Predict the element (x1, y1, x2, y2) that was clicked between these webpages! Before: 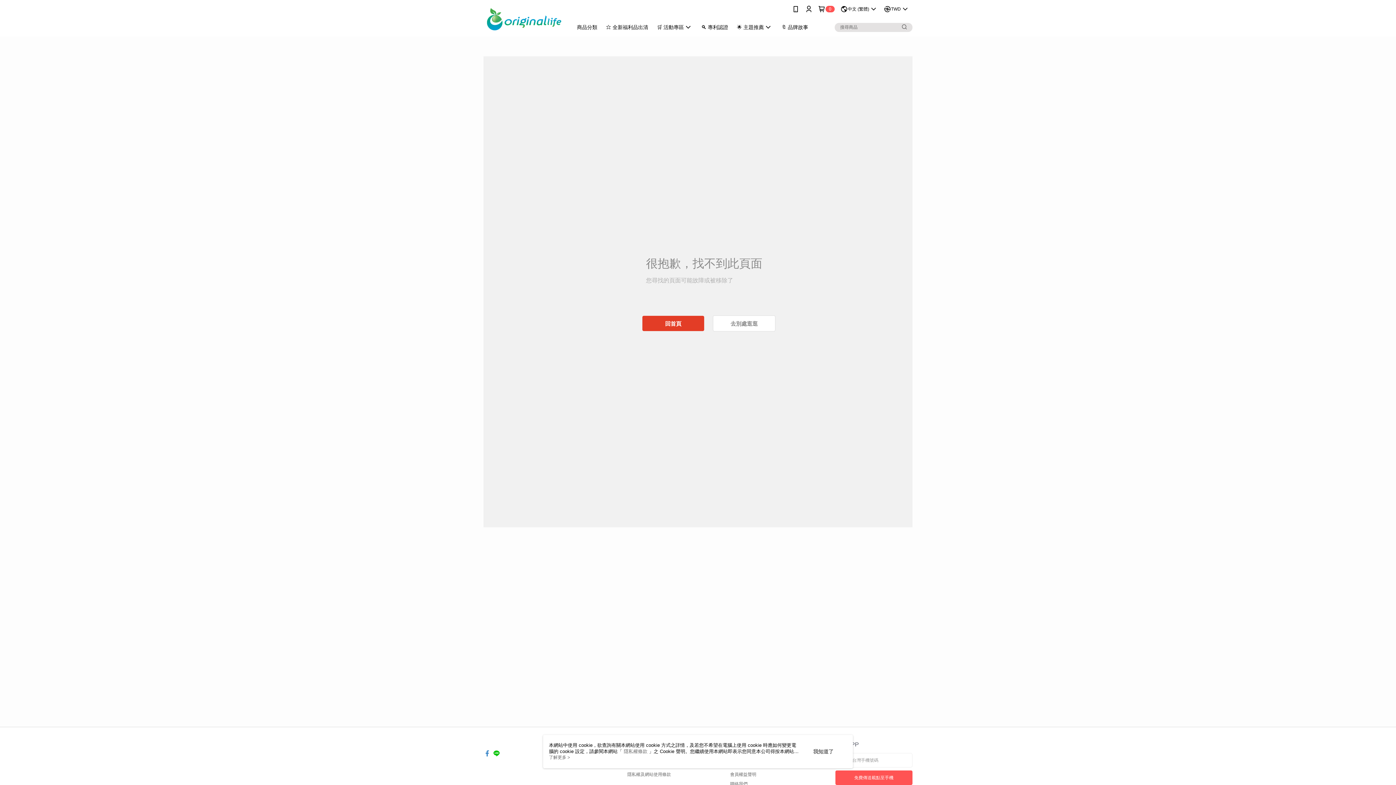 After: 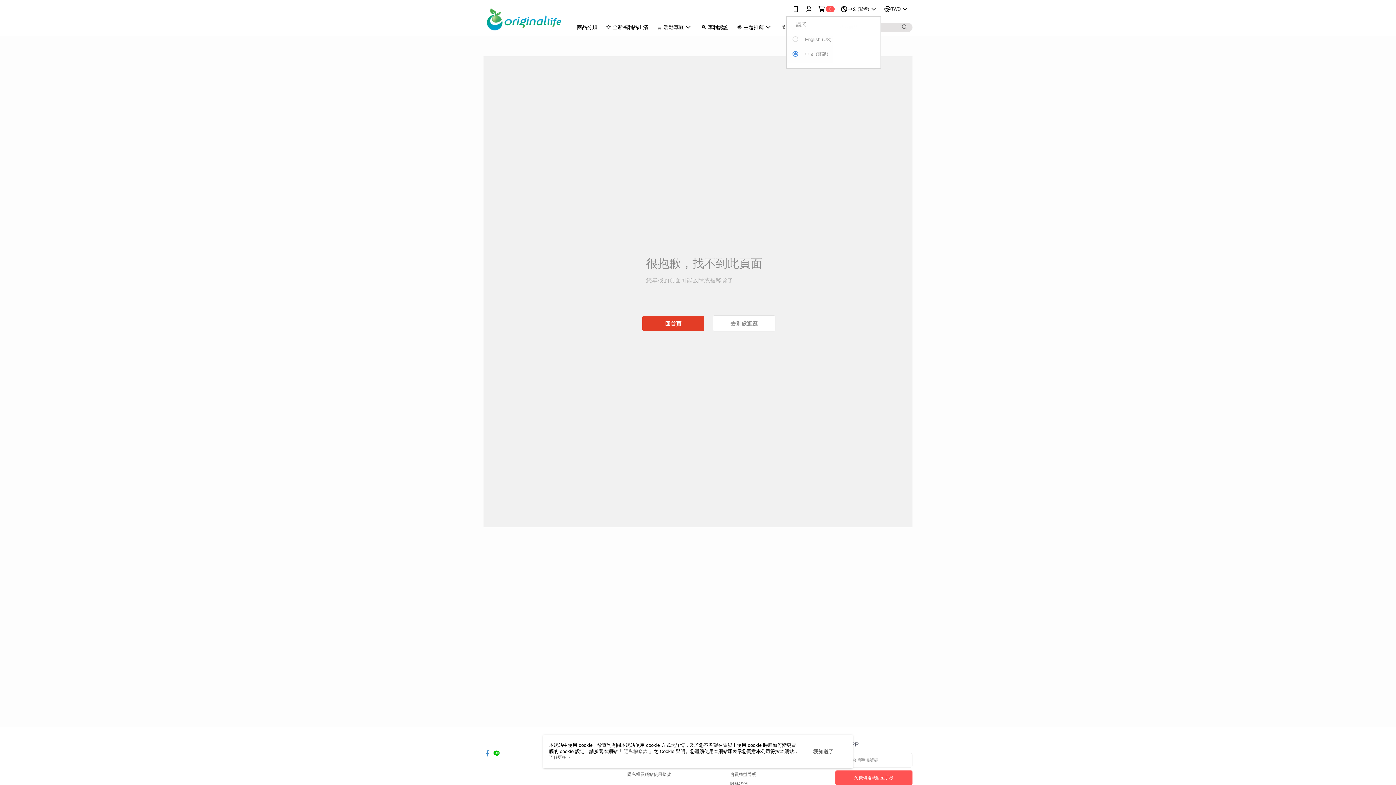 Action: bbox: (840, 0, 878, 18) label: 中文 (繁體)